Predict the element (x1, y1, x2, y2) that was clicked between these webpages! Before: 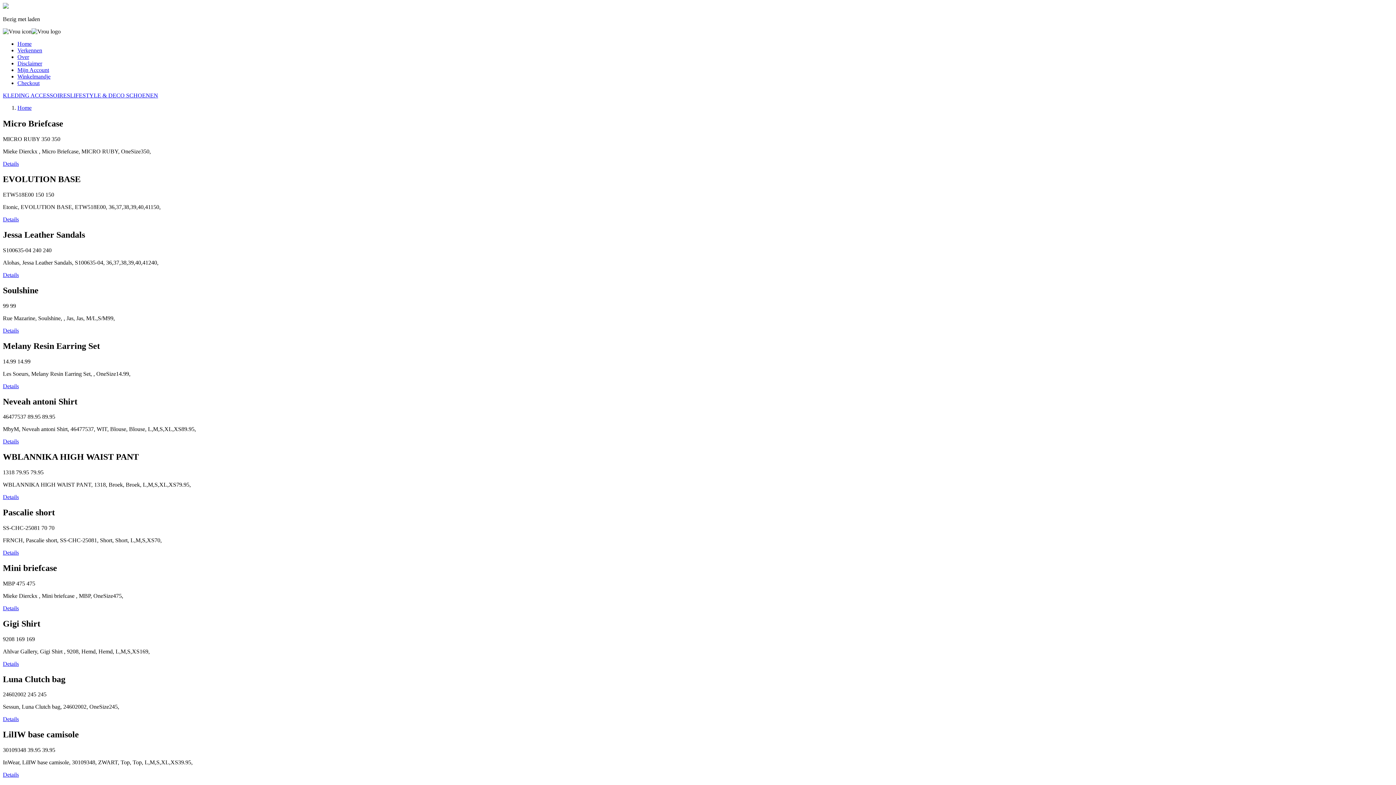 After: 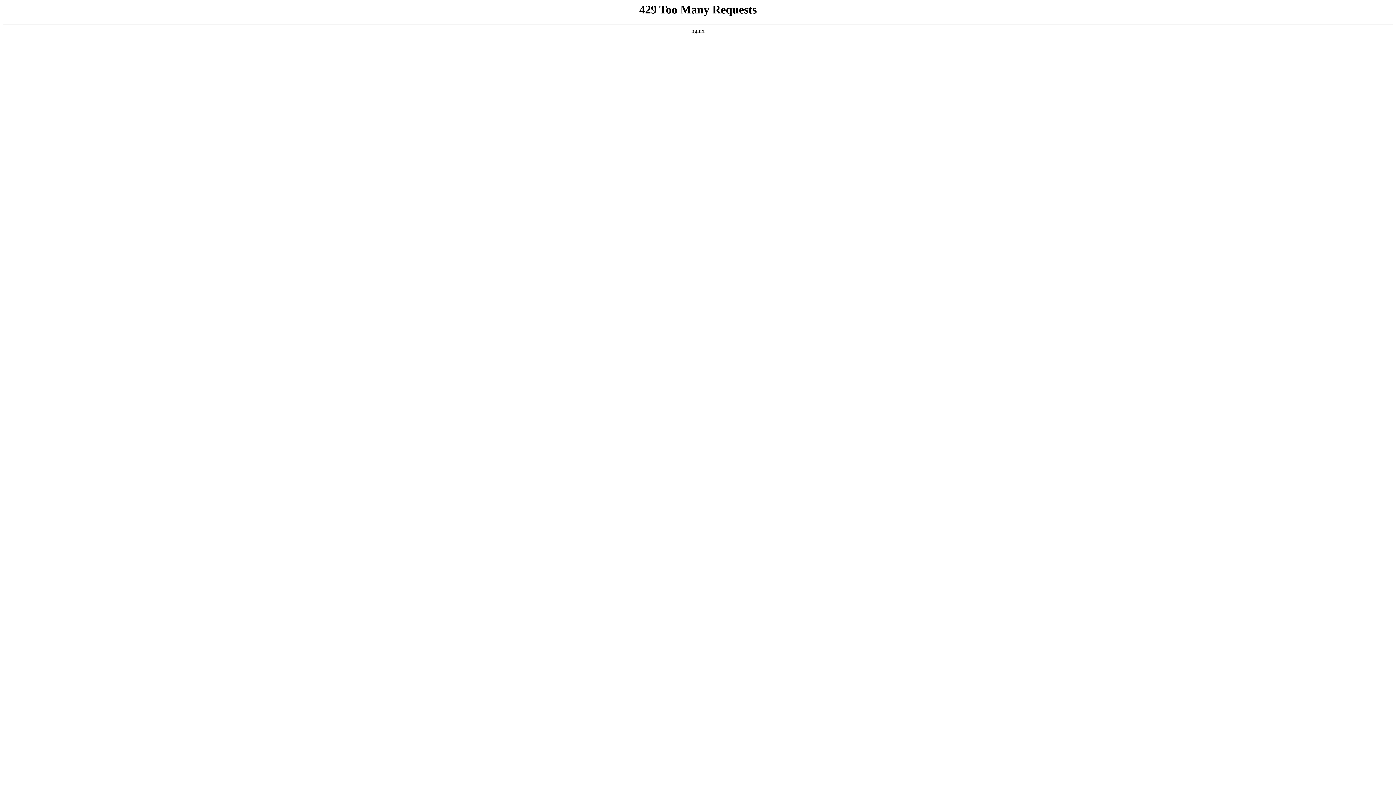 Action: bbox: (2, 271, 18, 278) label: Bekijk details